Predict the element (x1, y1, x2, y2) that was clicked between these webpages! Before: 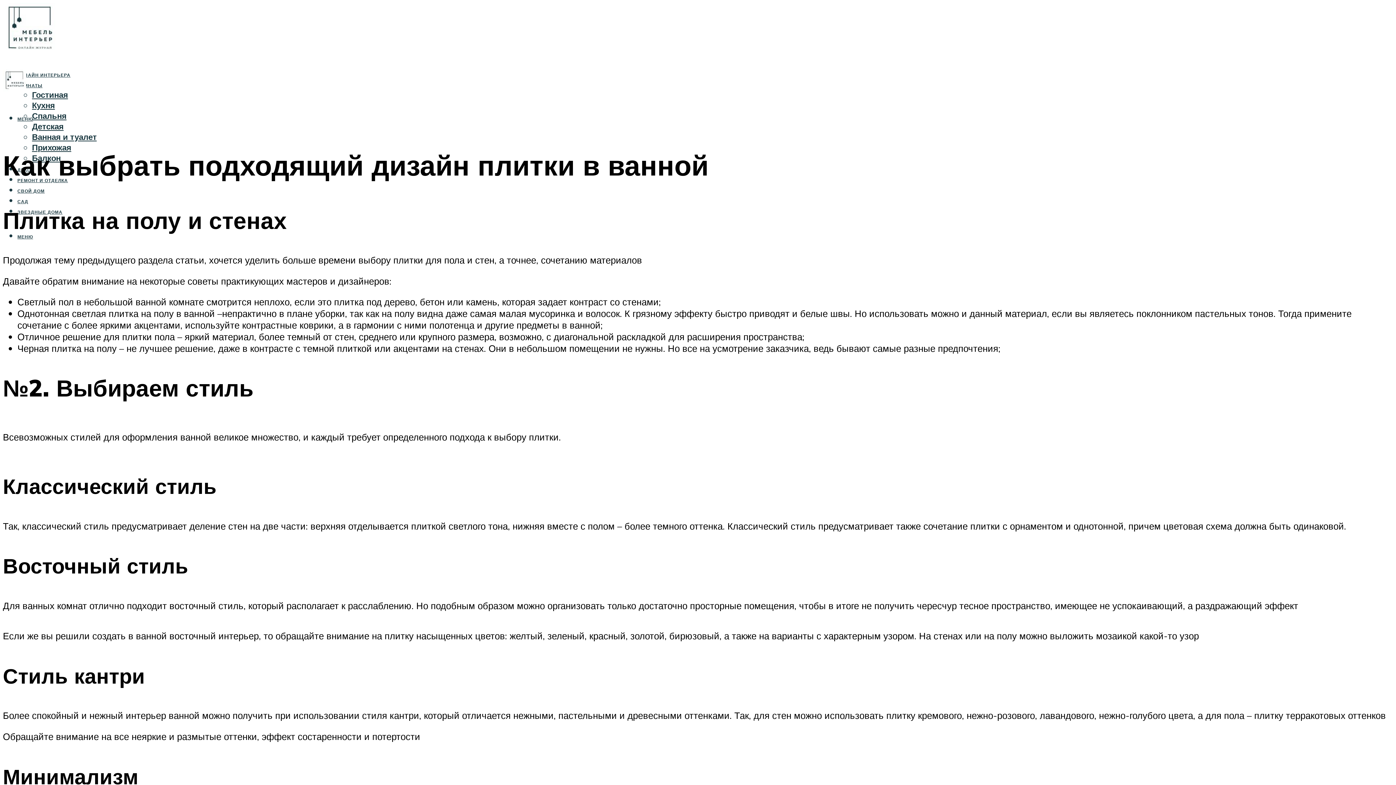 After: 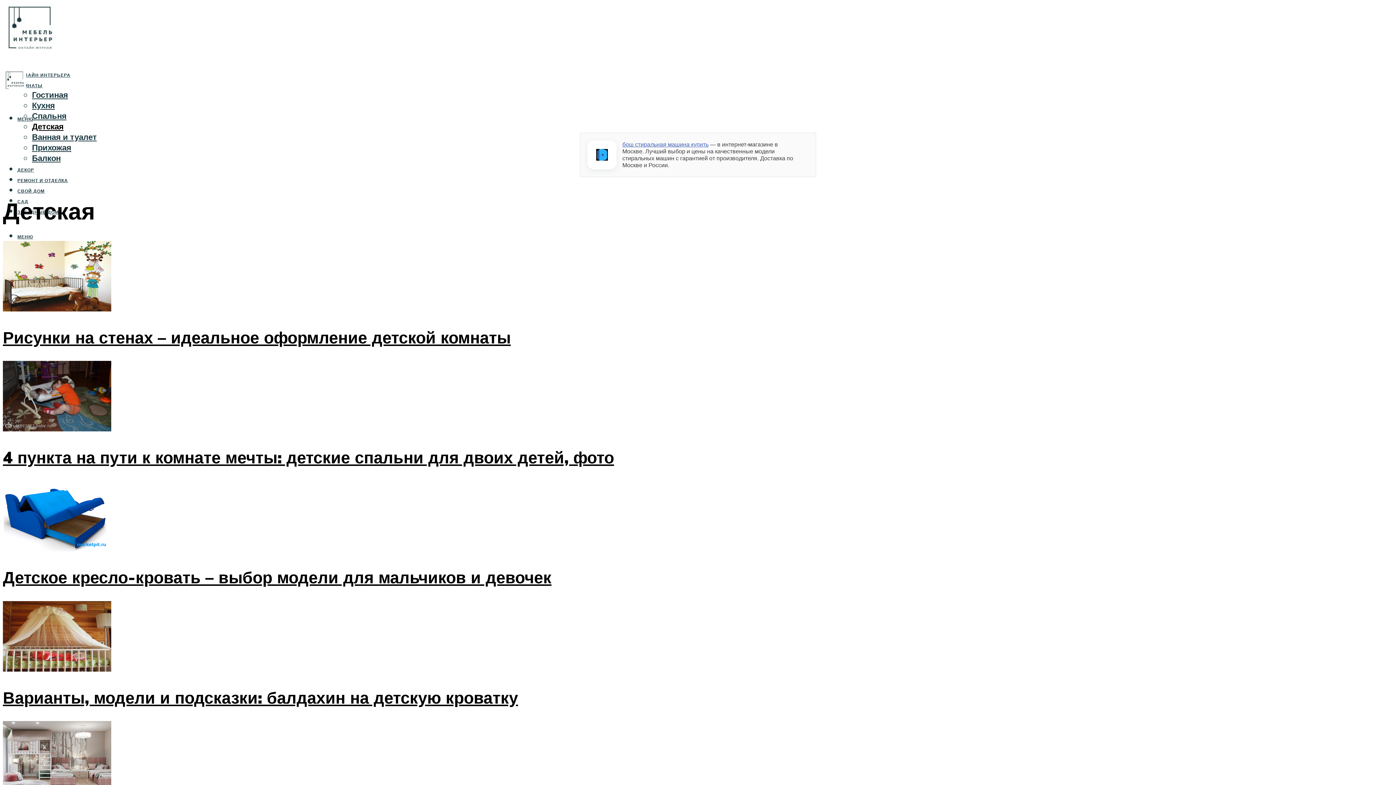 Action: label: Детская bbox: (32, 121, 63, 131)